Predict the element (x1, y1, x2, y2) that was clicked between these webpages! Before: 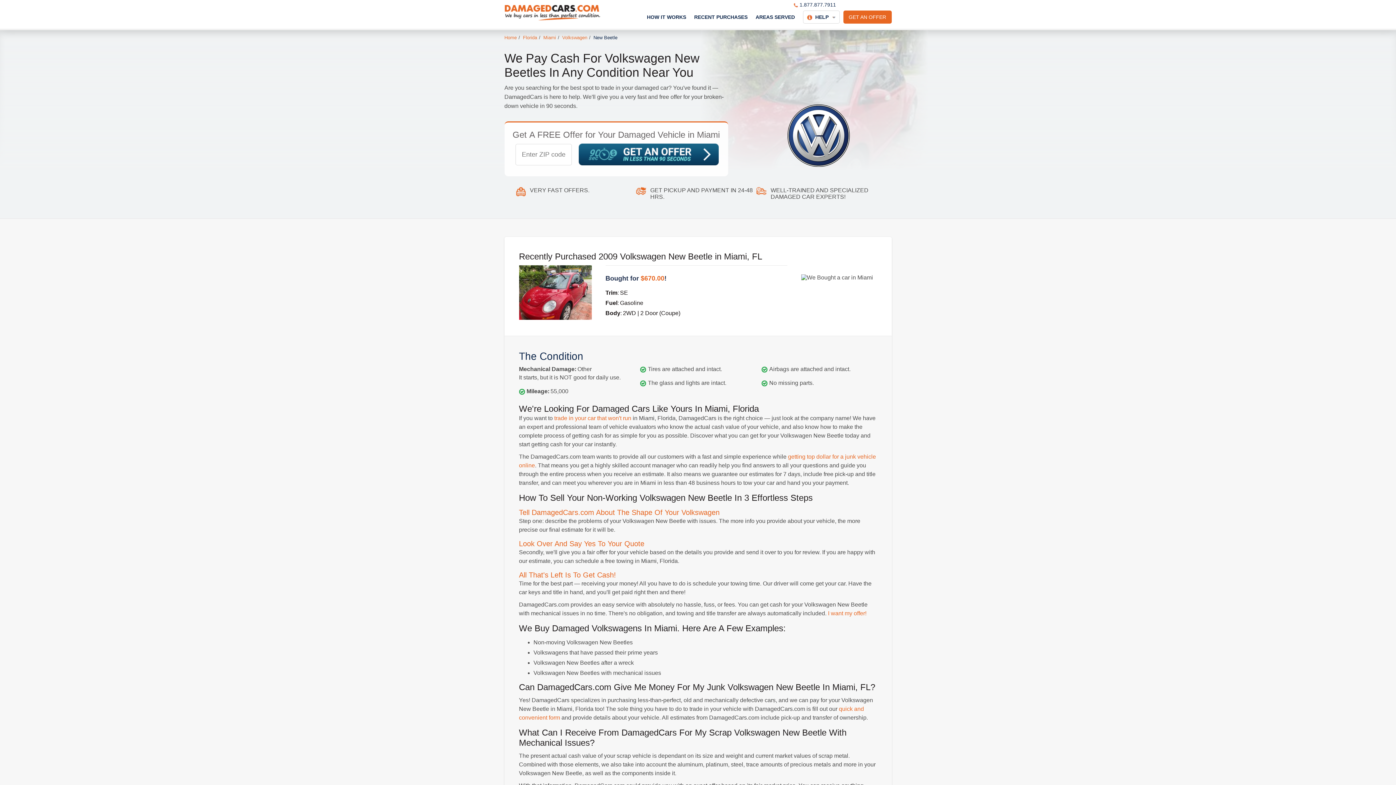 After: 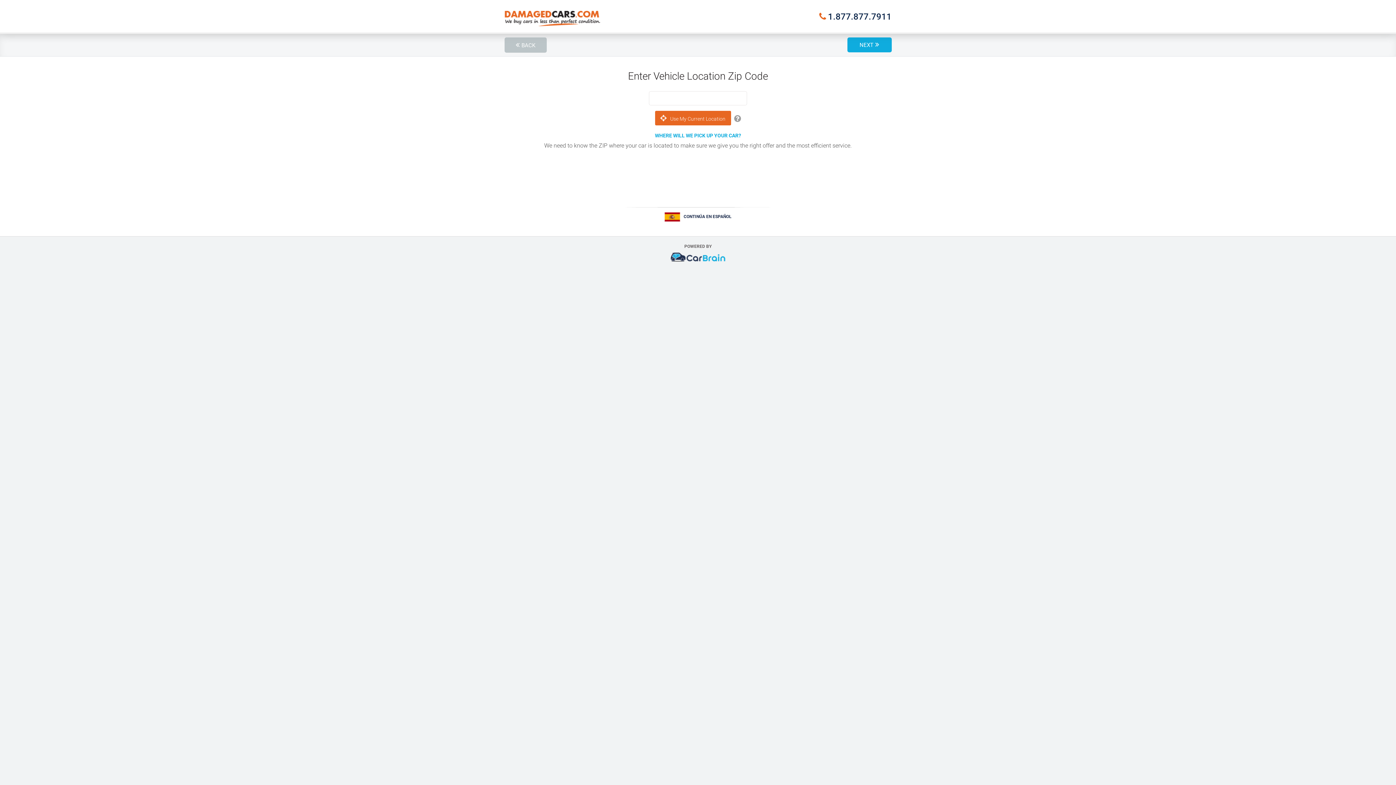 Action: bbox: (843, 10, 891, 23) label: GET AN OFFER